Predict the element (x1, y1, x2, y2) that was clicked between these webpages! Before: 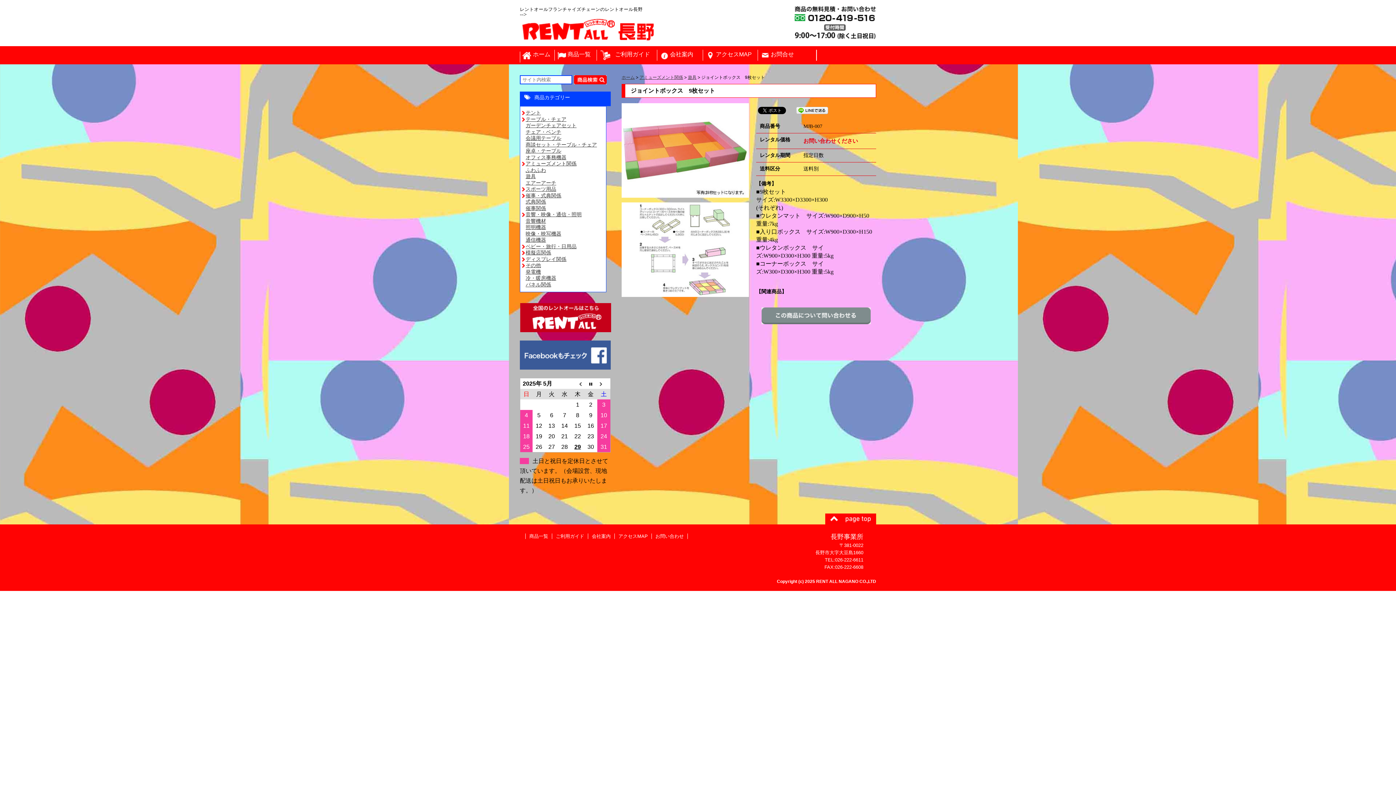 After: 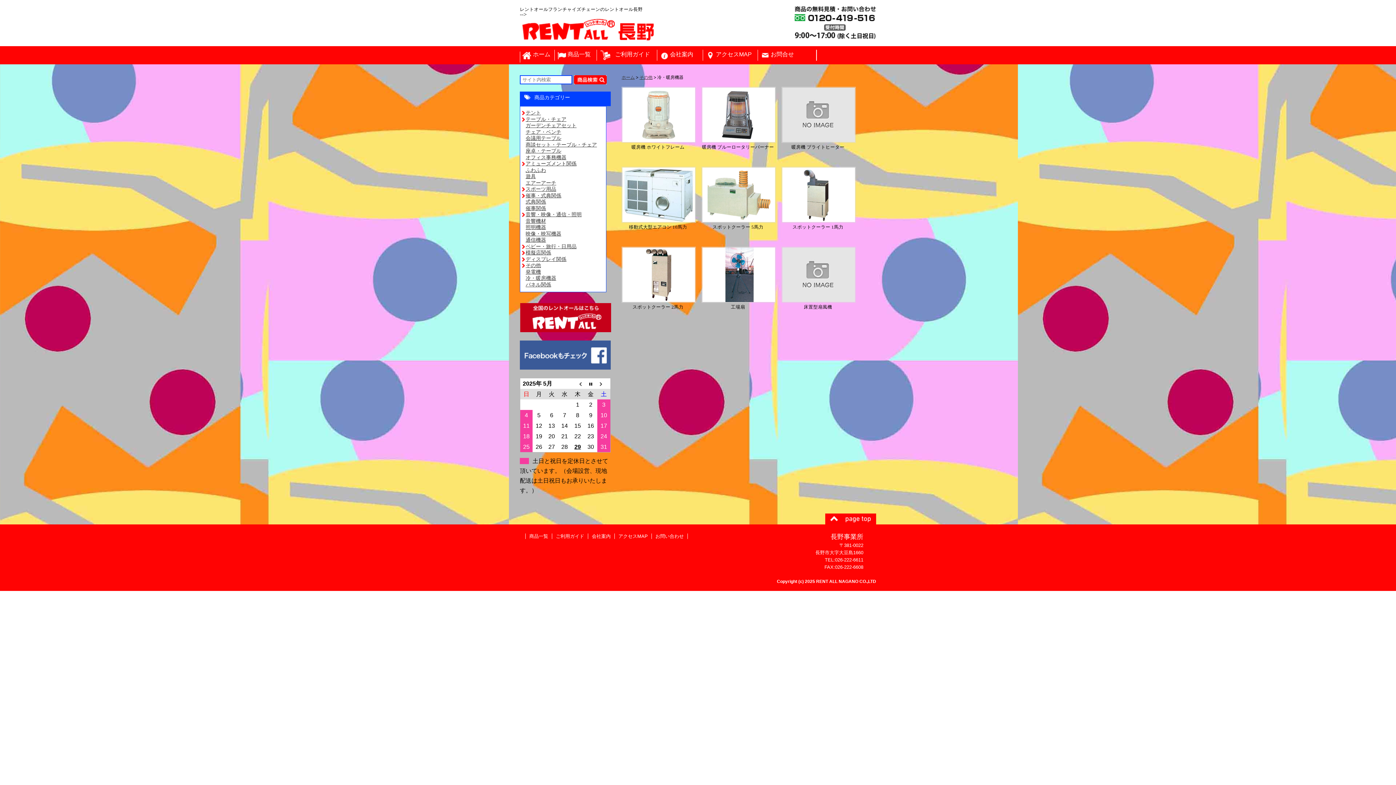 Action: bbox: (522, 275, 556, 281) label: 冷・暖房機器